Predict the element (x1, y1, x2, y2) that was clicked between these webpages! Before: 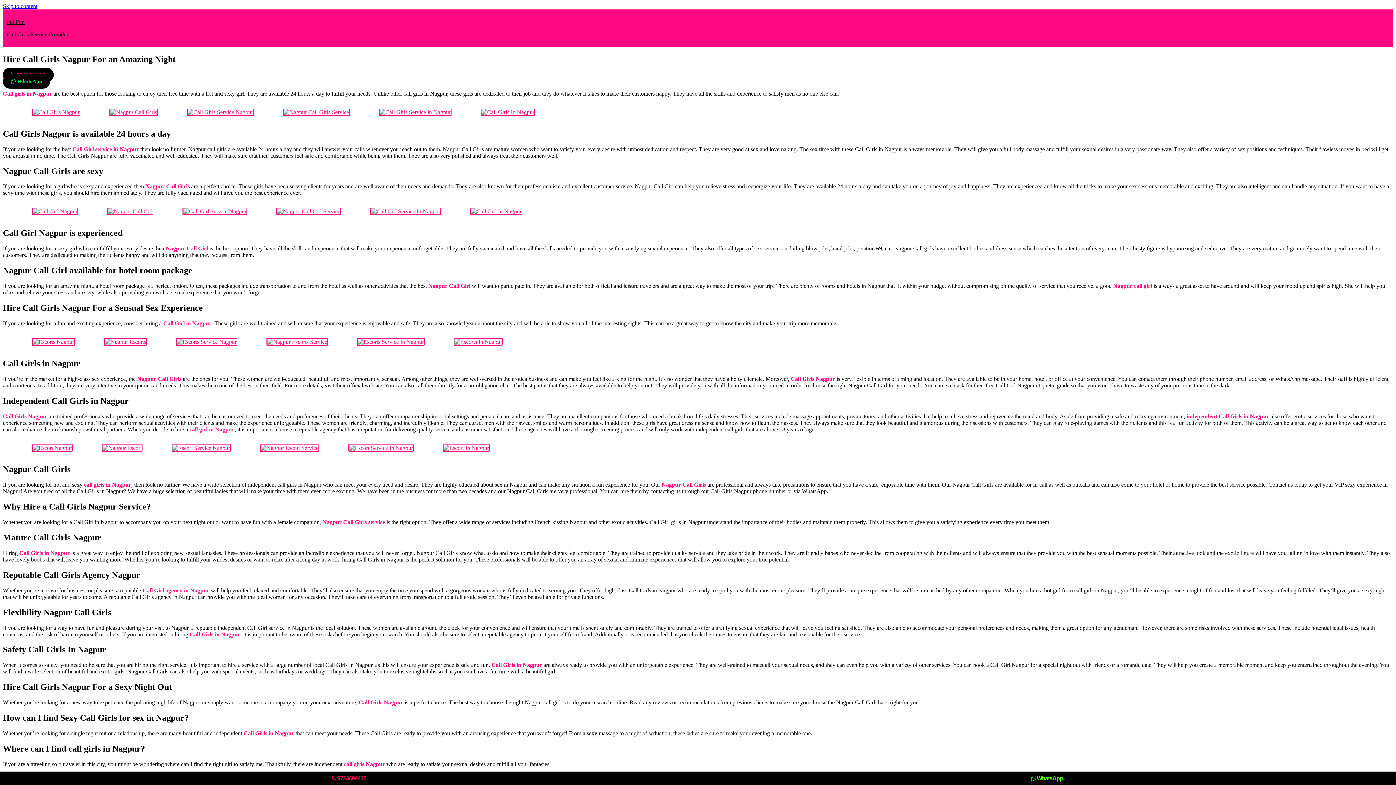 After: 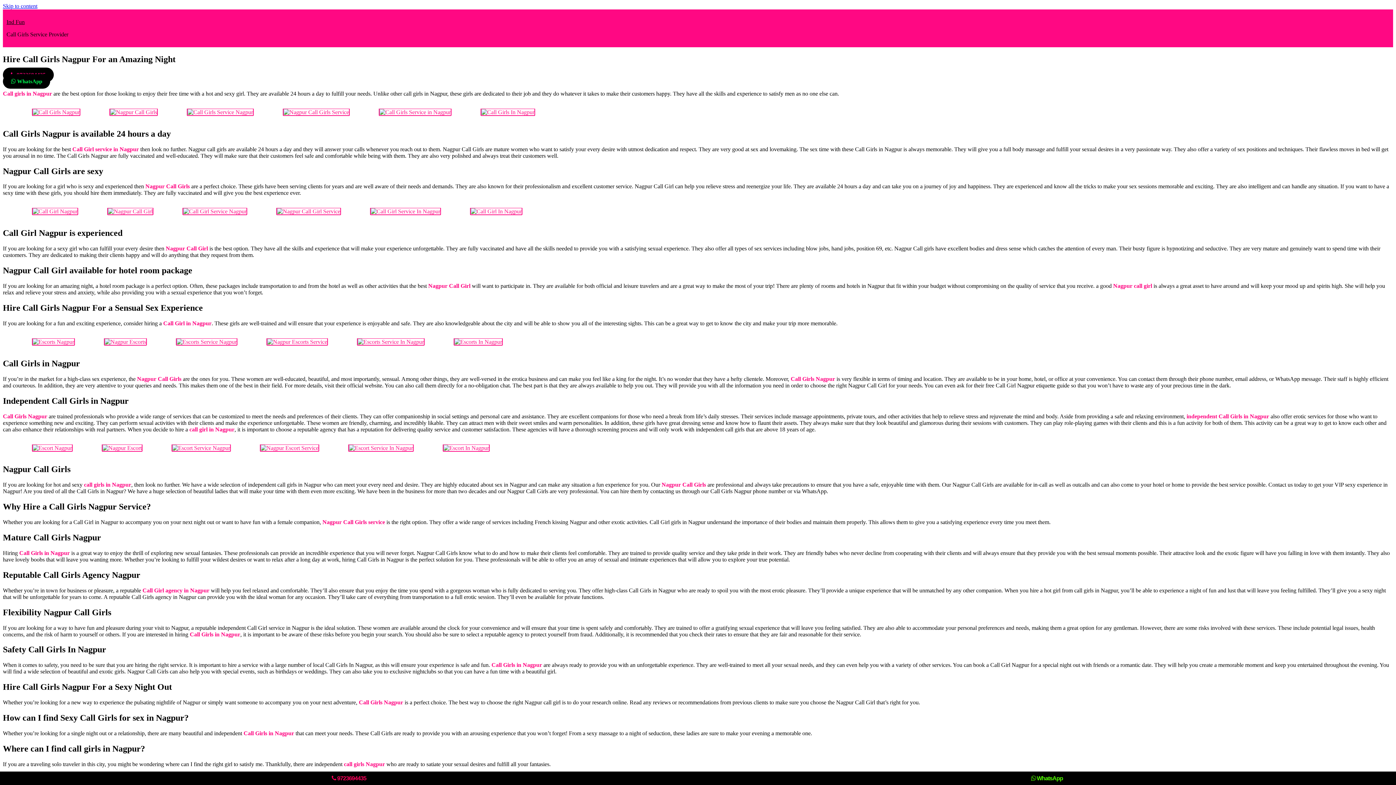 Action: bbox: (260, 444, 319, 451)